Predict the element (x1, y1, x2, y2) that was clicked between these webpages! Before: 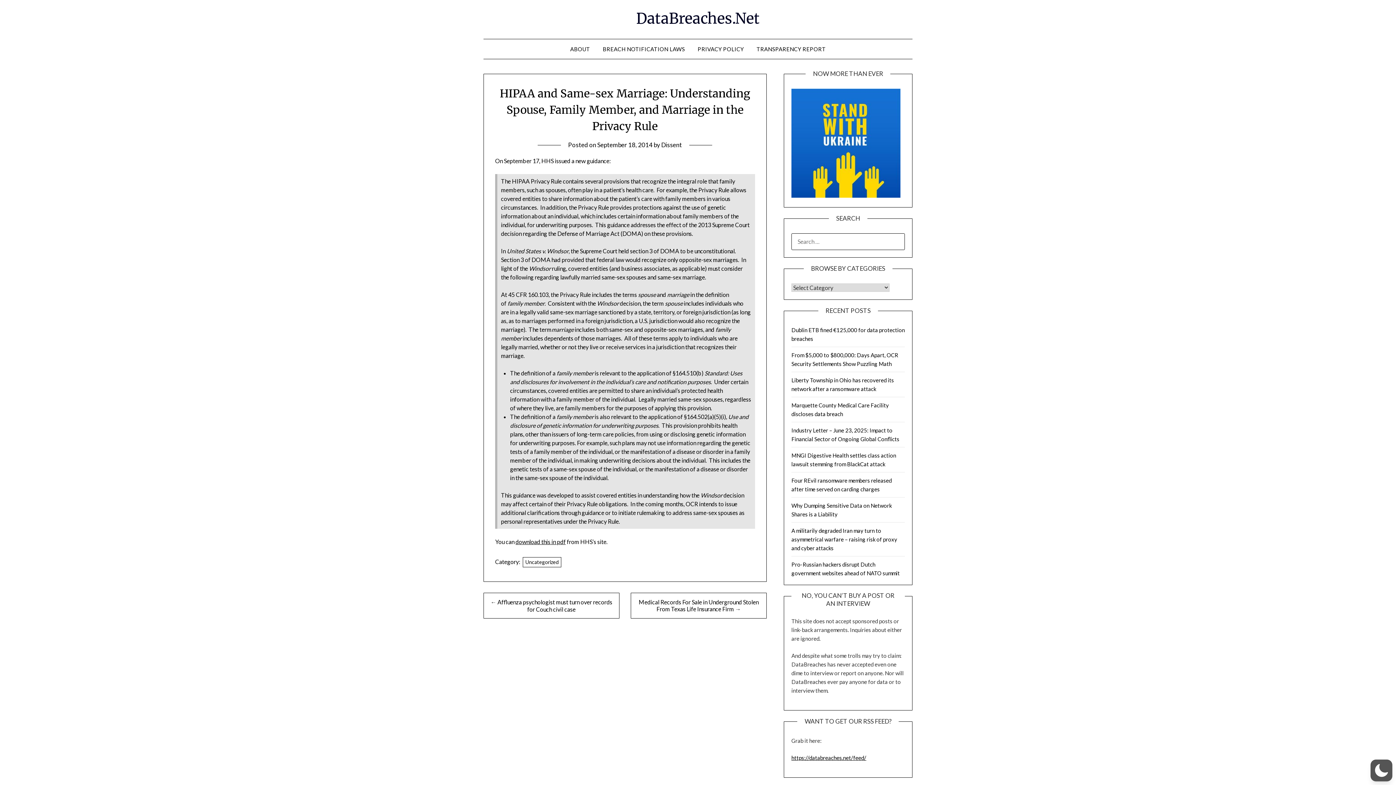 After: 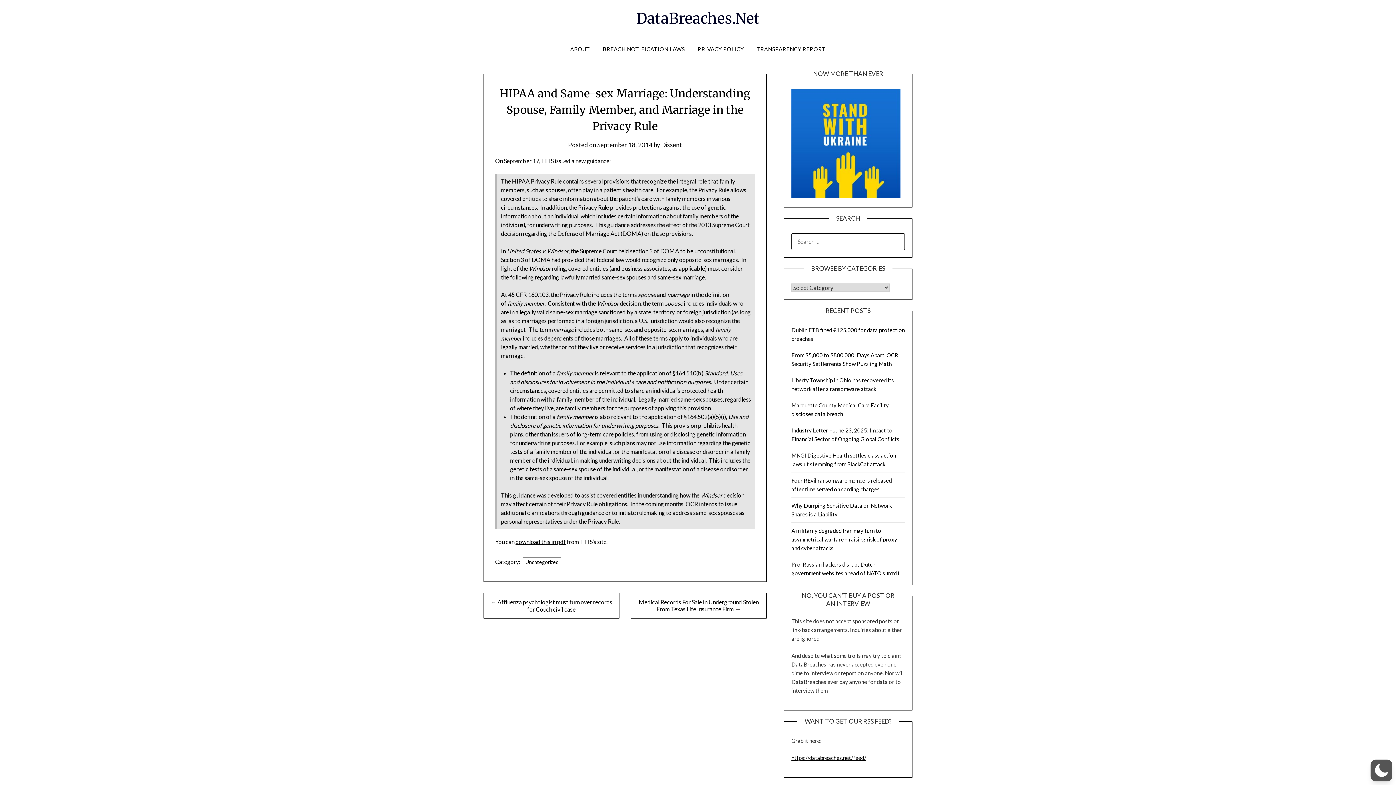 Action: label: download this in pdf bbox: (515, 538, 565, 545)